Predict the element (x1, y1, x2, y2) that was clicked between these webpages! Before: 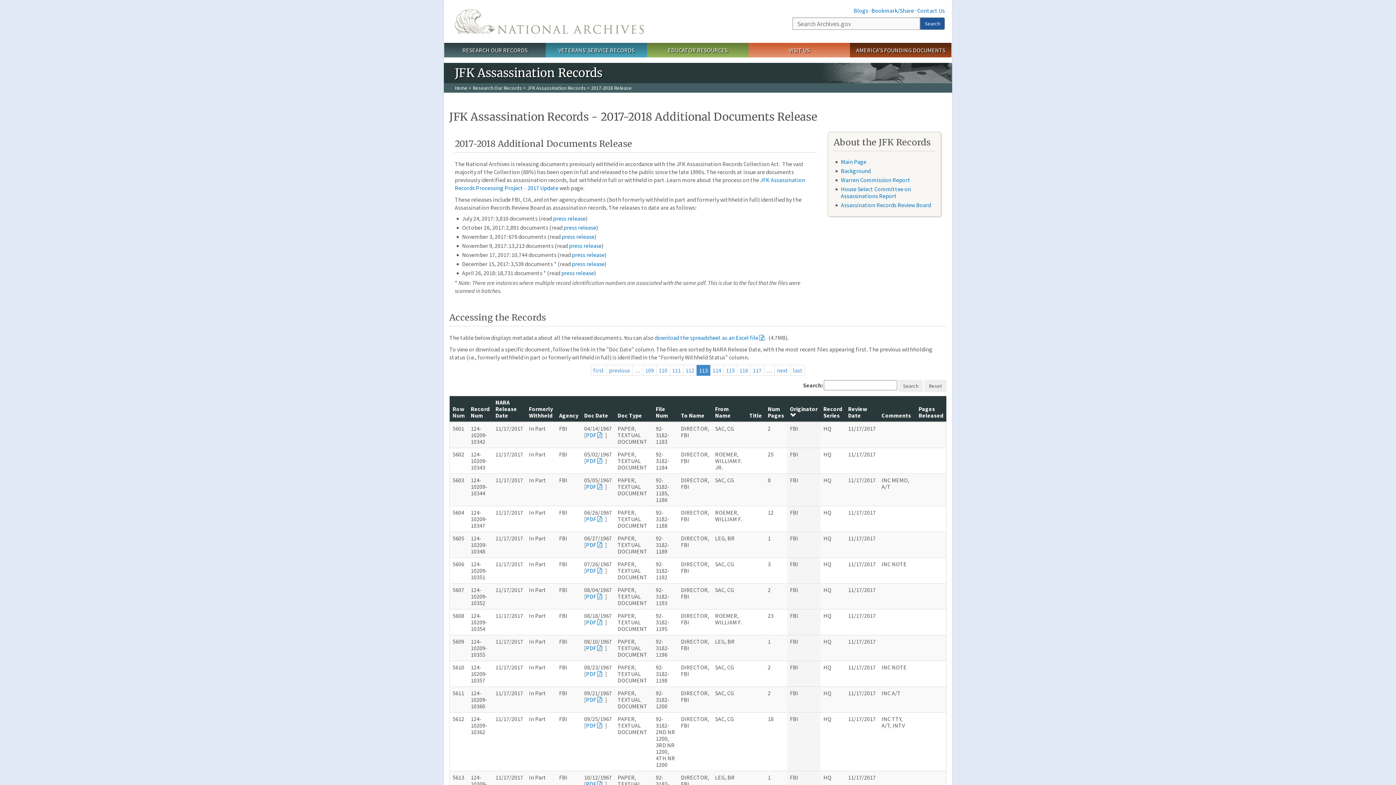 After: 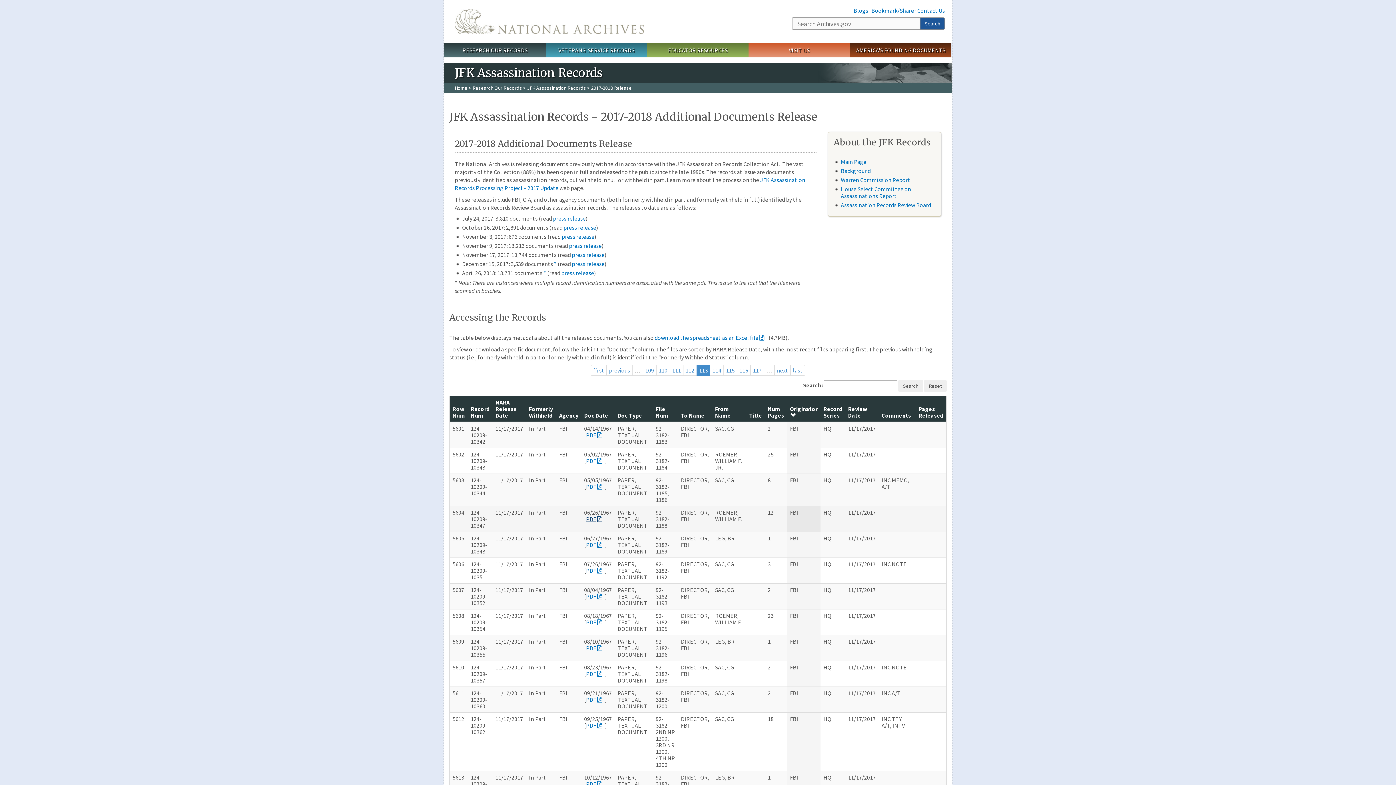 Action: bbox: (586, 515, 605, 522) label: PDF